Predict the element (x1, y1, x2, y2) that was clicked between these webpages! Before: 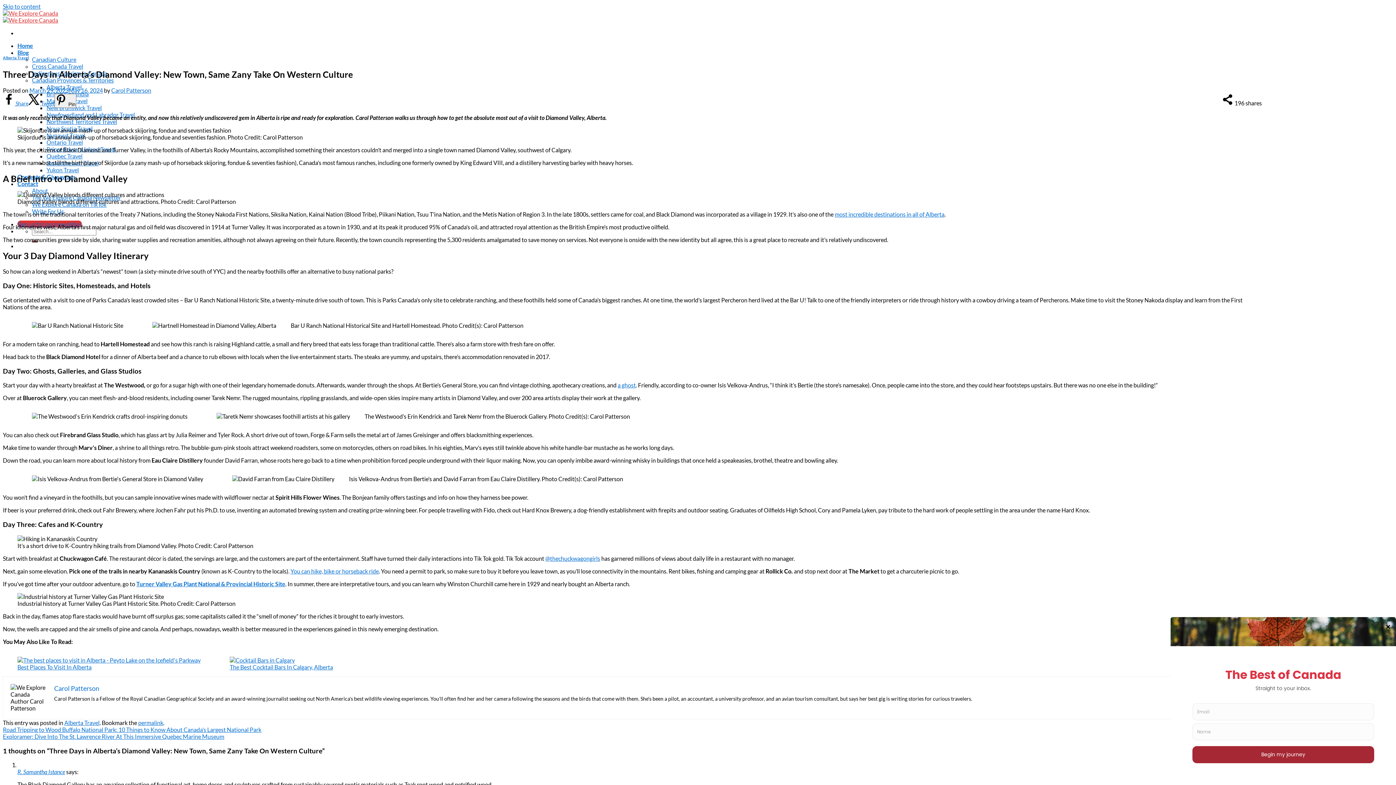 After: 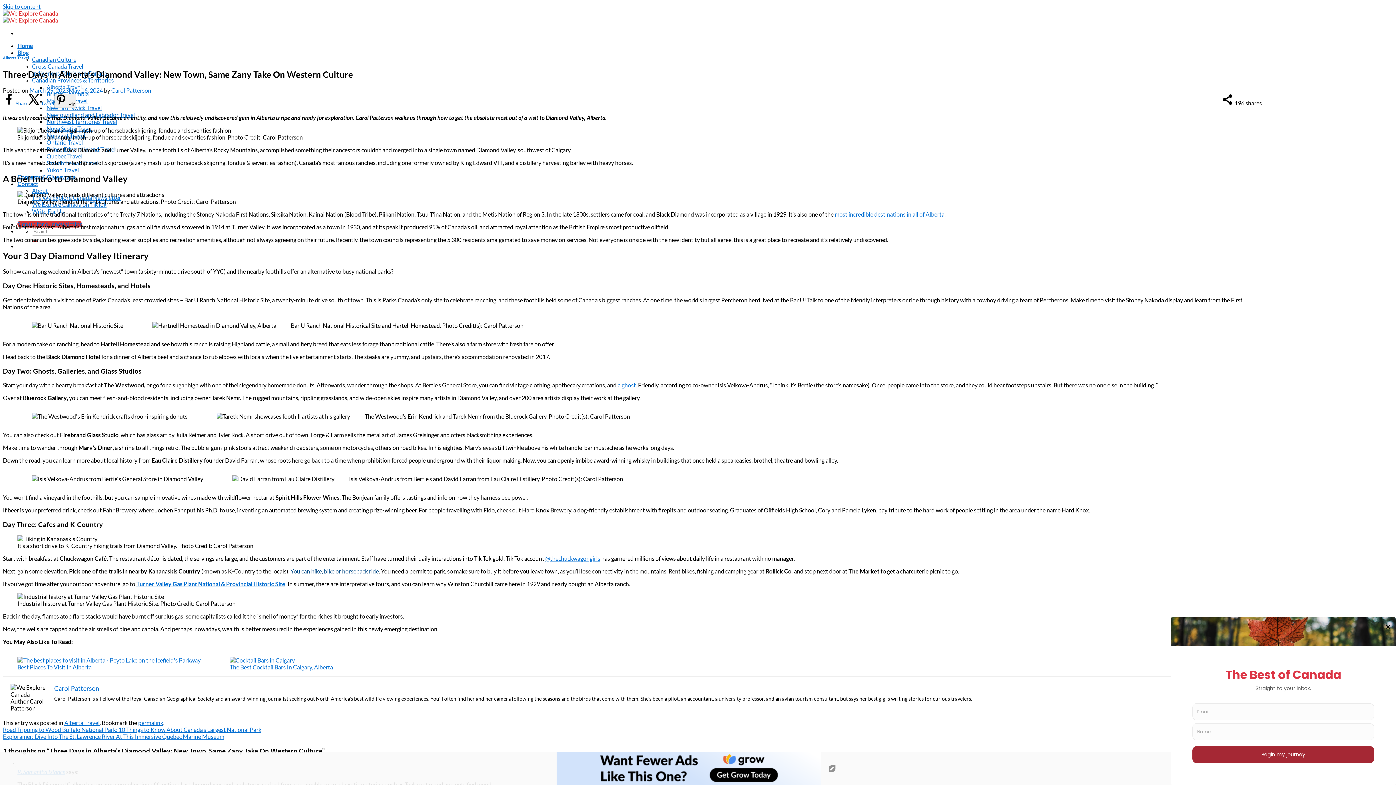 Action: bbox: (290, 567, 378, 574) label: You can hike, bike or horseback ride